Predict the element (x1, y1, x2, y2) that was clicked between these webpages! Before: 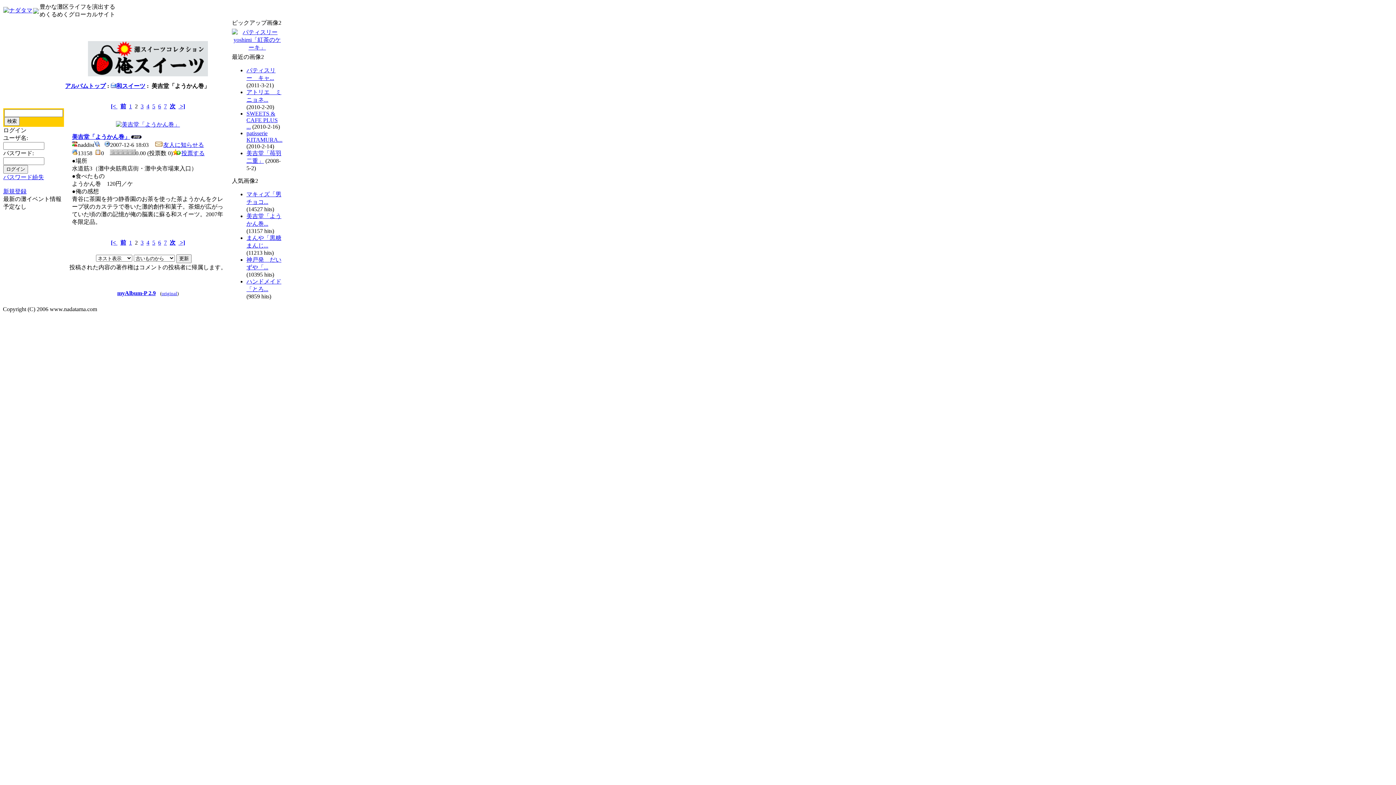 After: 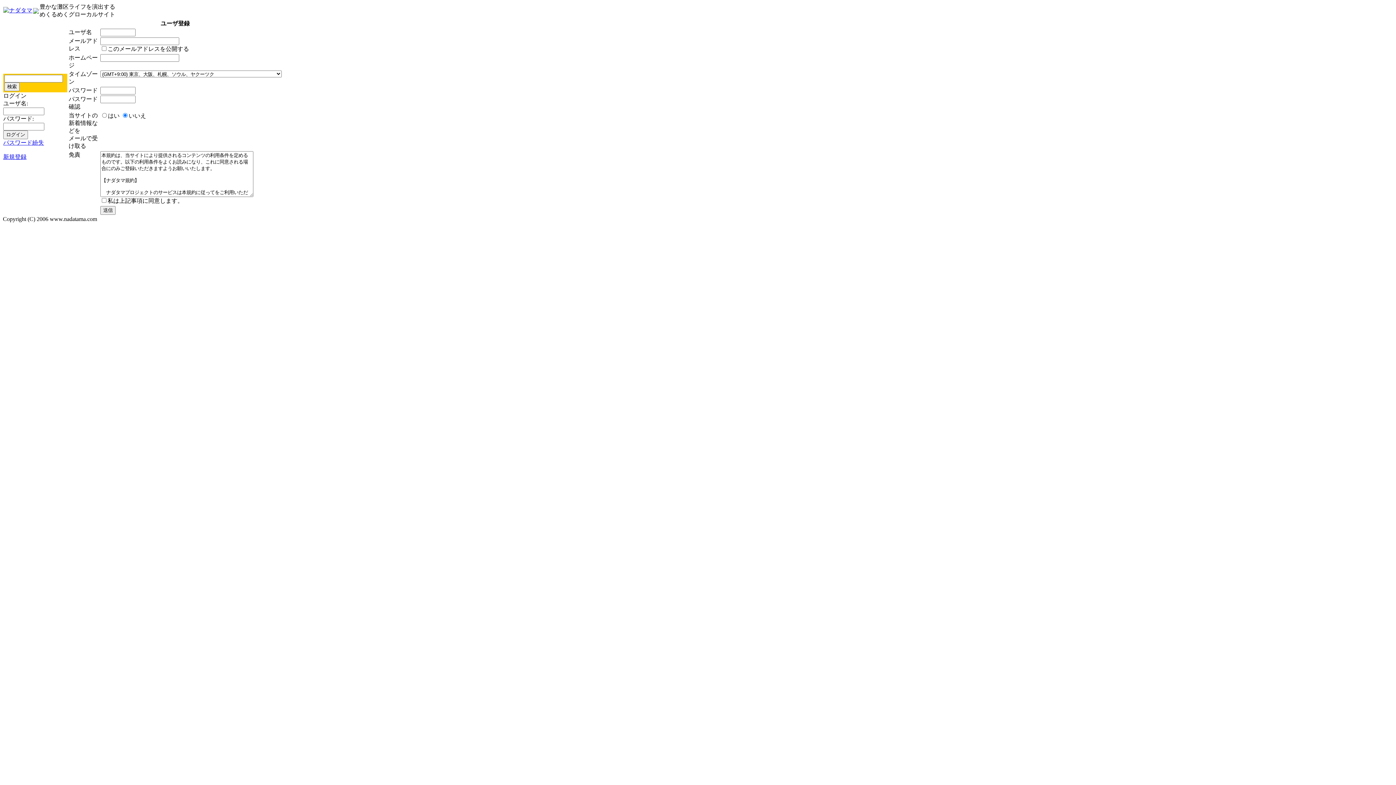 Action: label: 新規登録 bbox: (3, 188, 26, 194)